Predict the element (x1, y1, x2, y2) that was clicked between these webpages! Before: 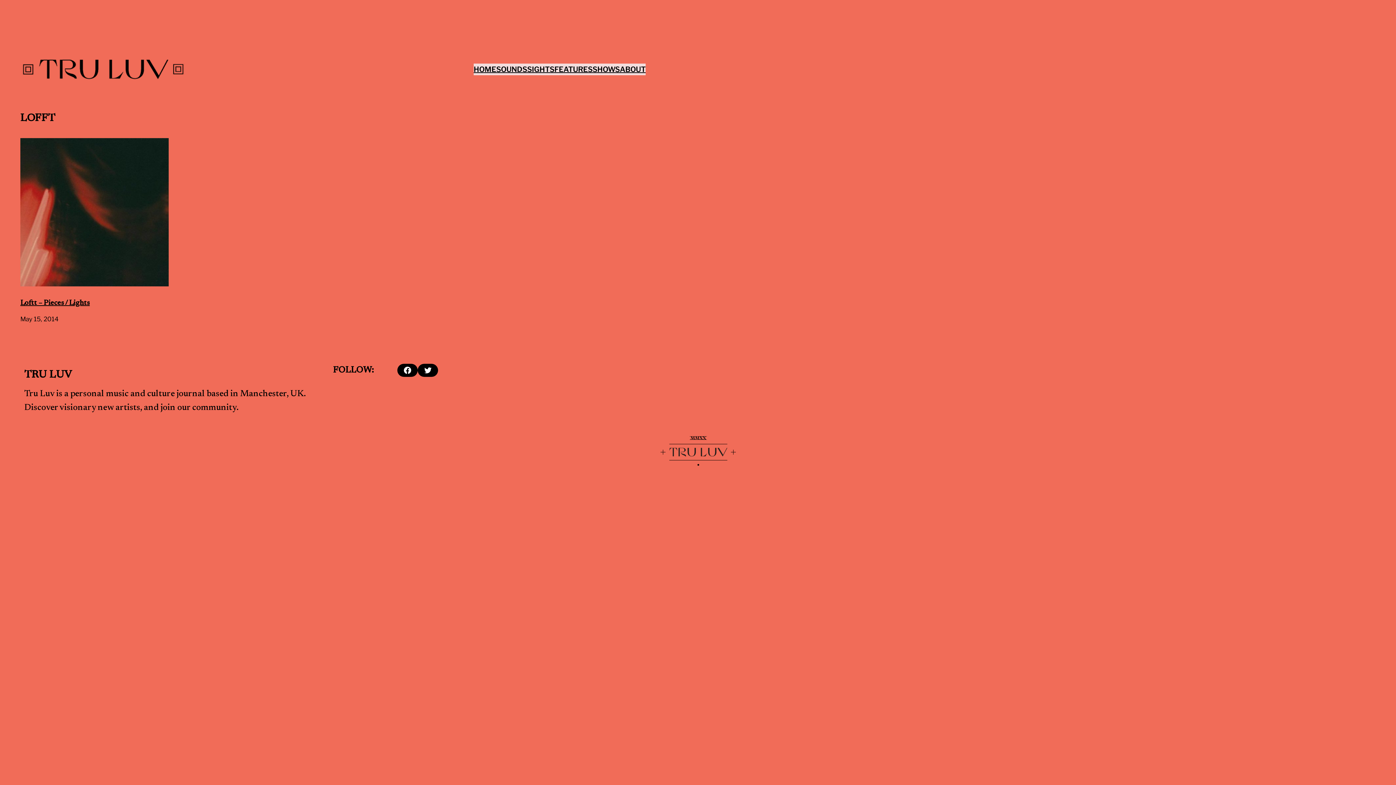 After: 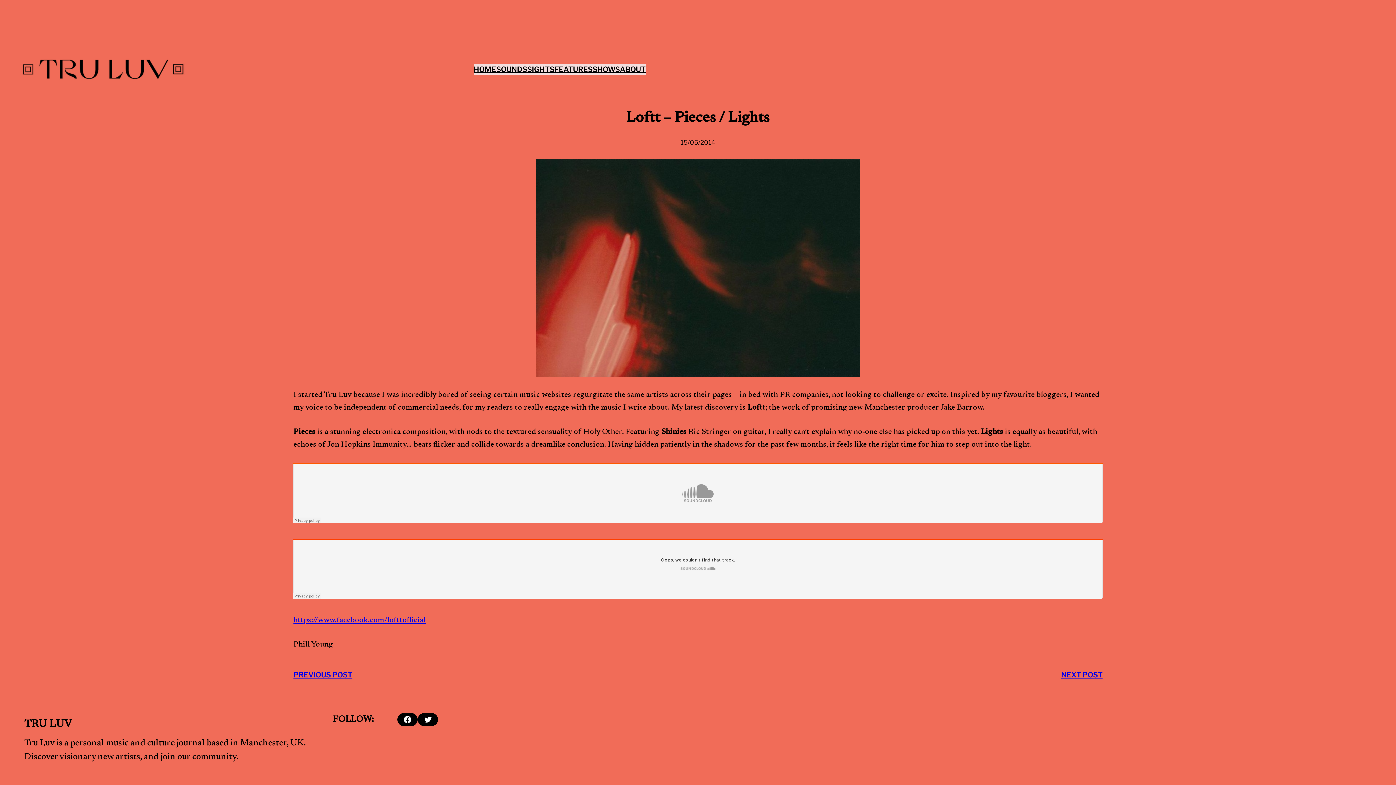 Action: bbox: (20, 138, 168, 286)